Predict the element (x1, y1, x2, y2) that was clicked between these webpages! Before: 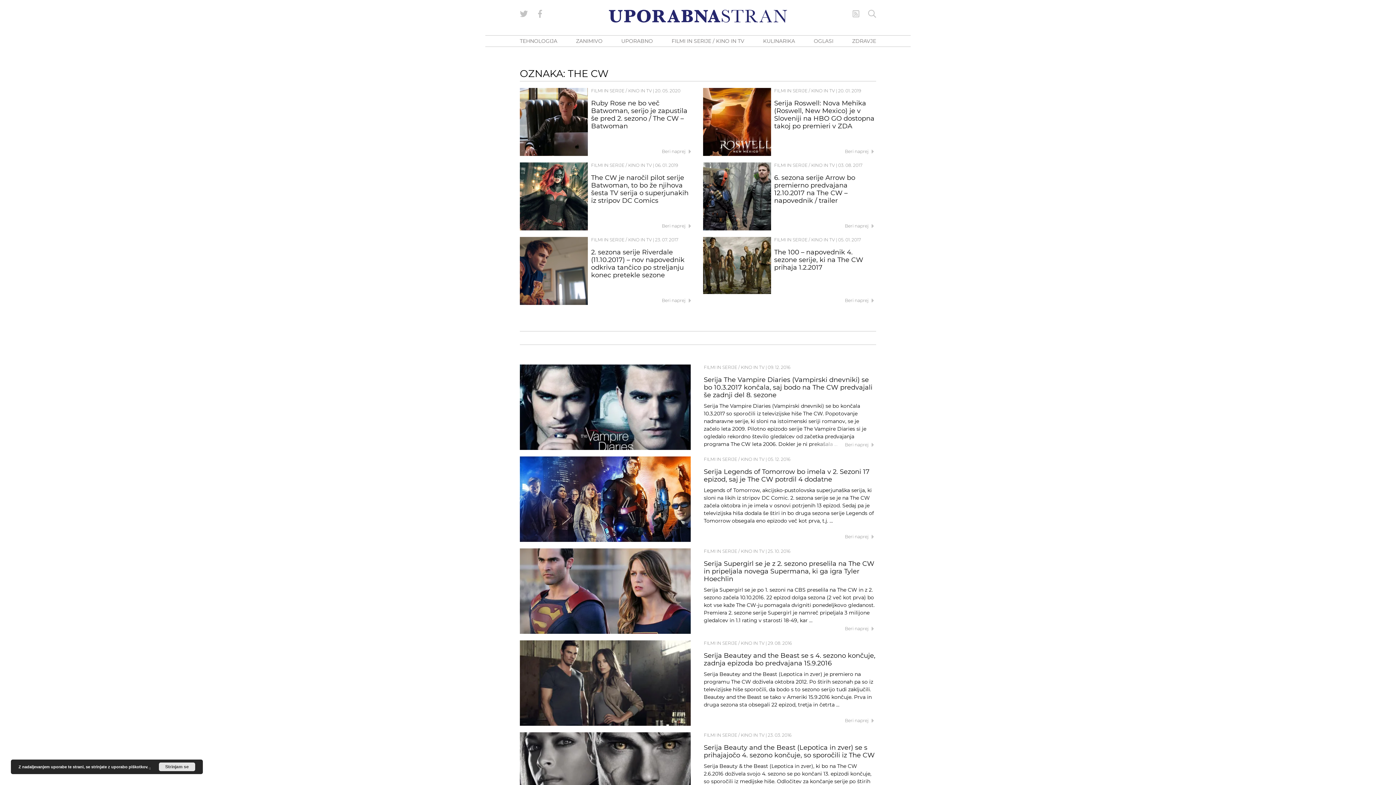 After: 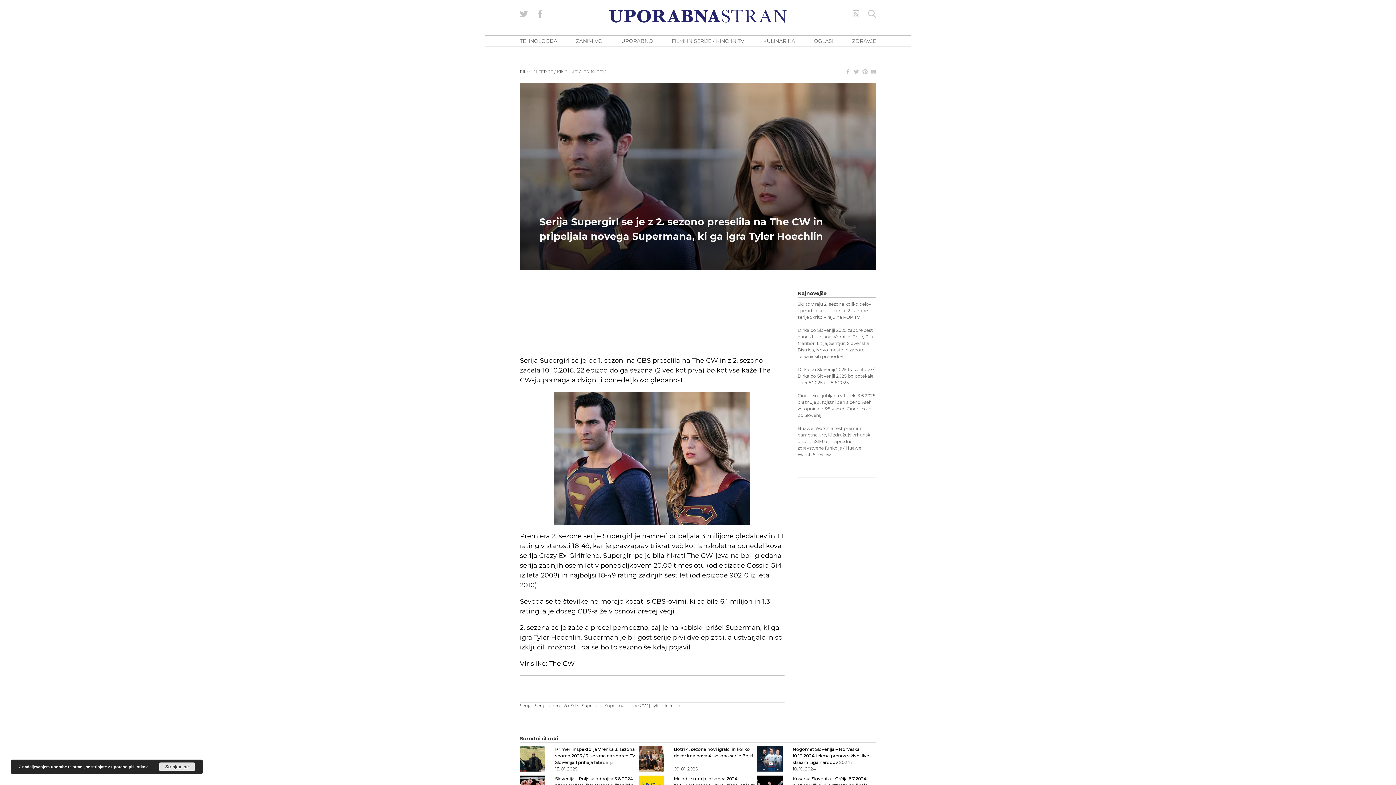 Action: label: Beri naprej  bbox: (845, 624, 876, 632)